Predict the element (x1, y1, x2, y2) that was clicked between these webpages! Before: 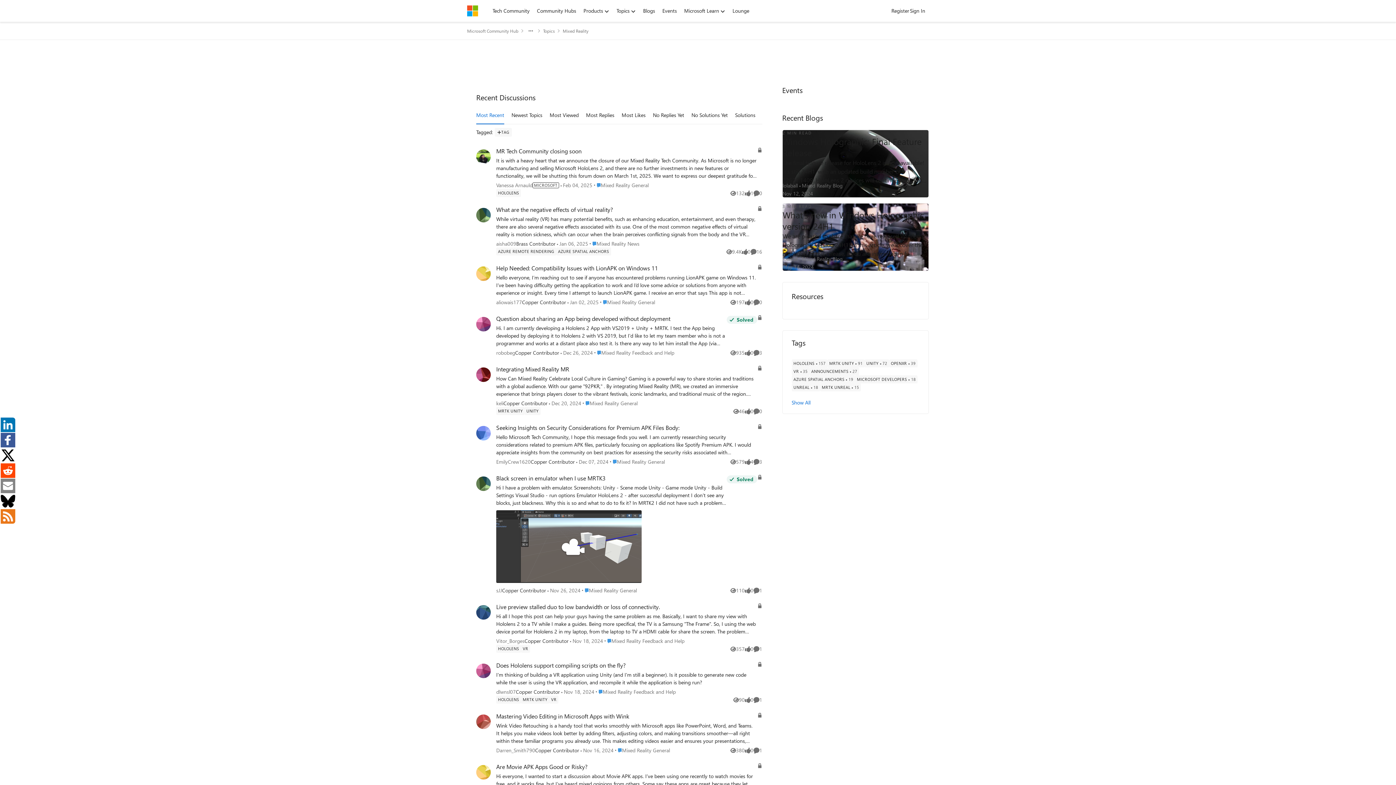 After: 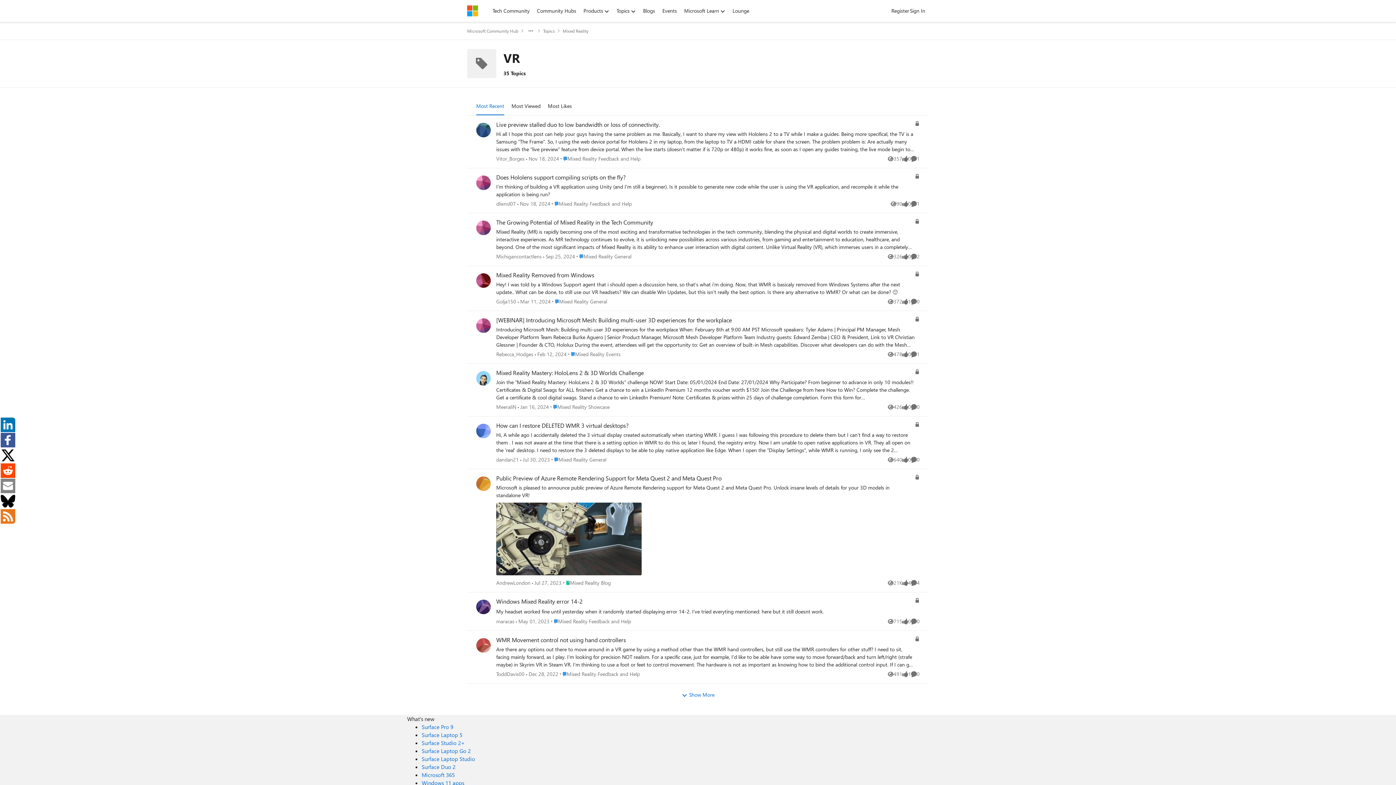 Action: bbox: (521, 645, 530, 653) label: Tag name VR